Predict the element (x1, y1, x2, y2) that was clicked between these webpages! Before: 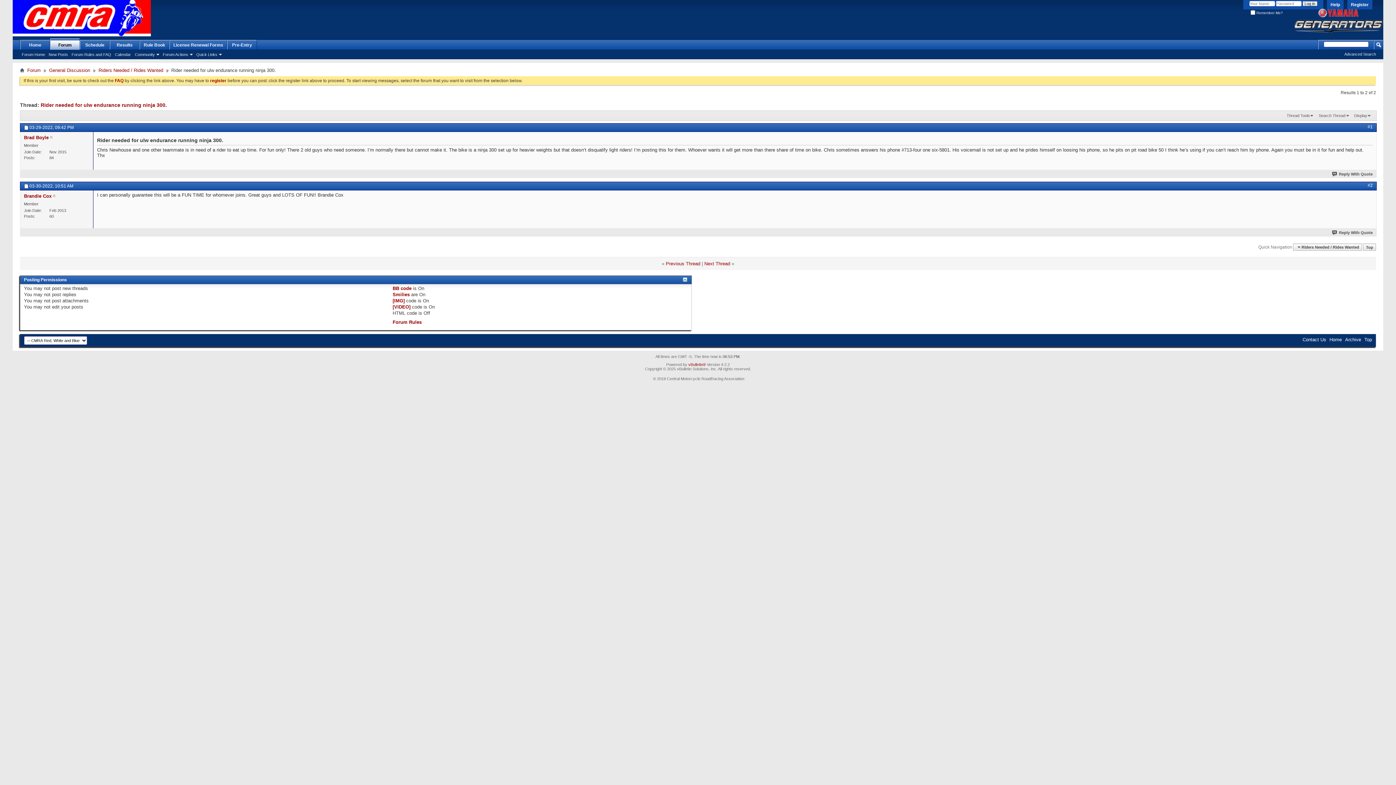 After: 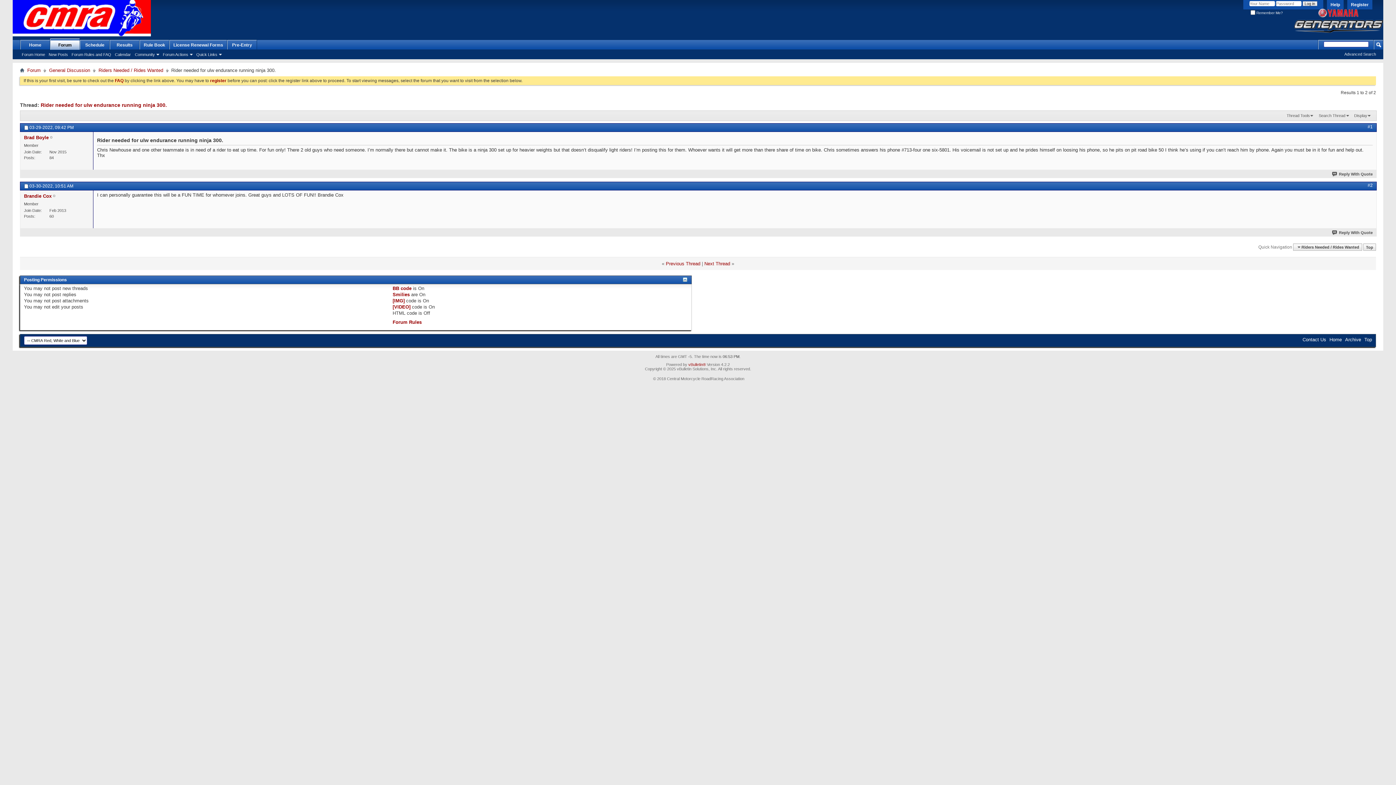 Action: bbox: (40, 102, 166, 108) label: Rider needed for ulw endurance running ninja 300.